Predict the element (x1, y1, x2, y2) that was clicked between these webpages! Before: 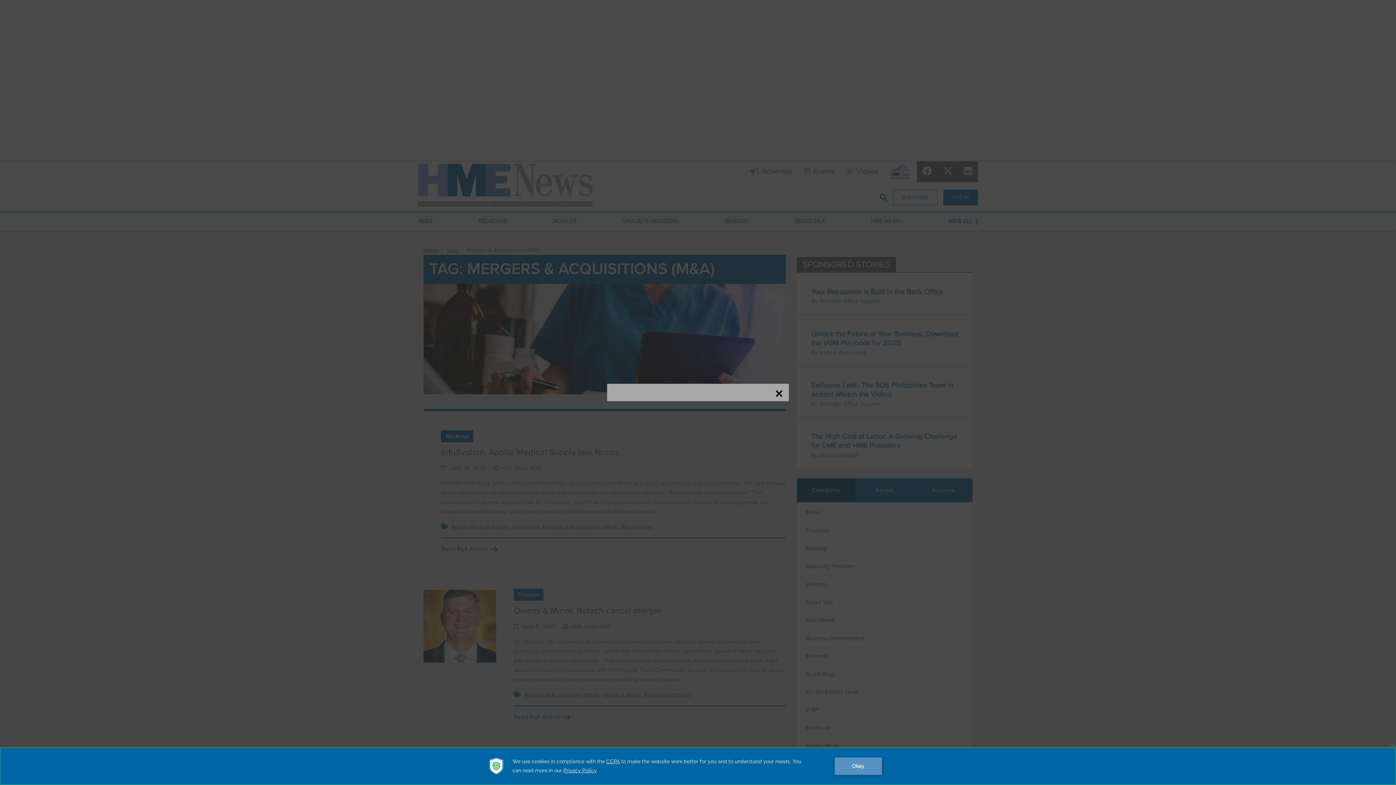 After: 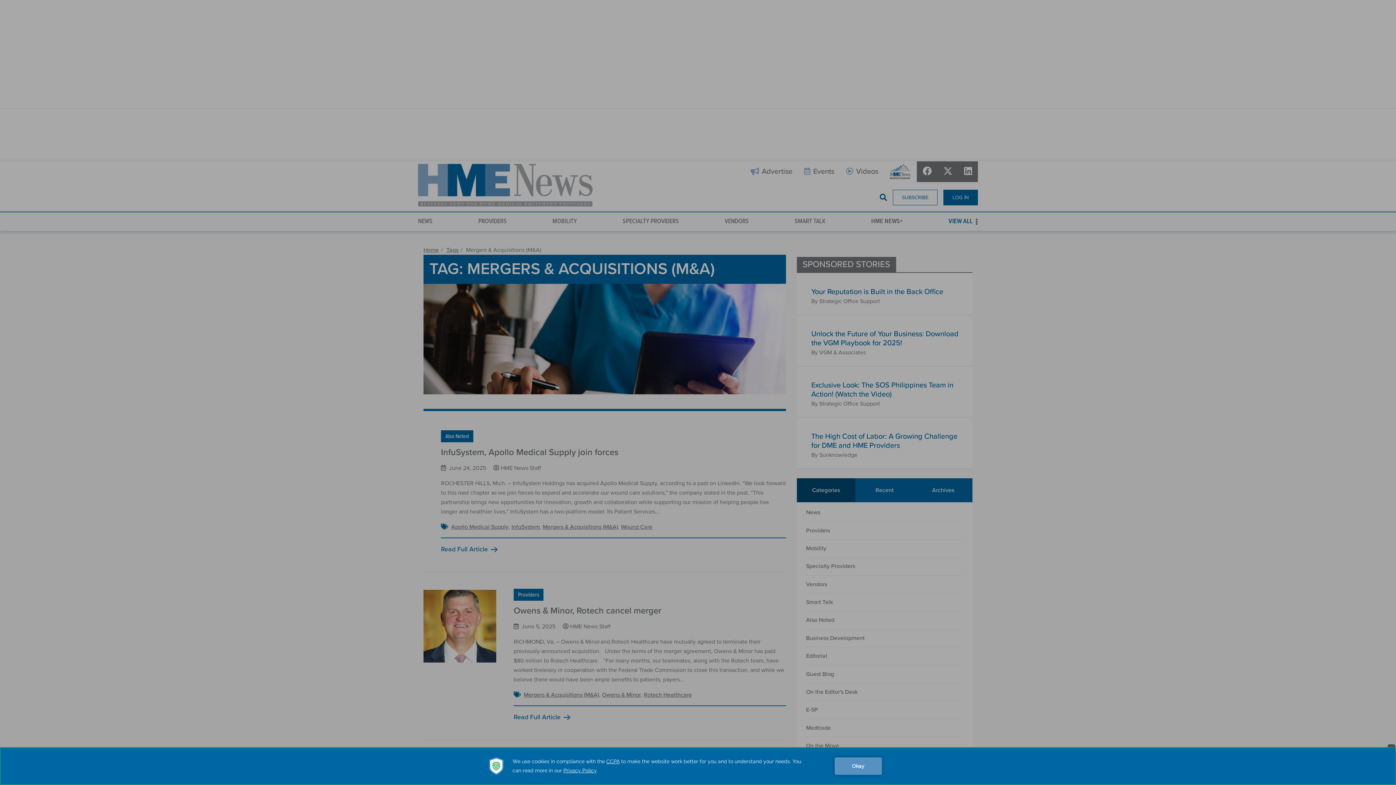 Action: bbox: (774, 389, 783, 398)